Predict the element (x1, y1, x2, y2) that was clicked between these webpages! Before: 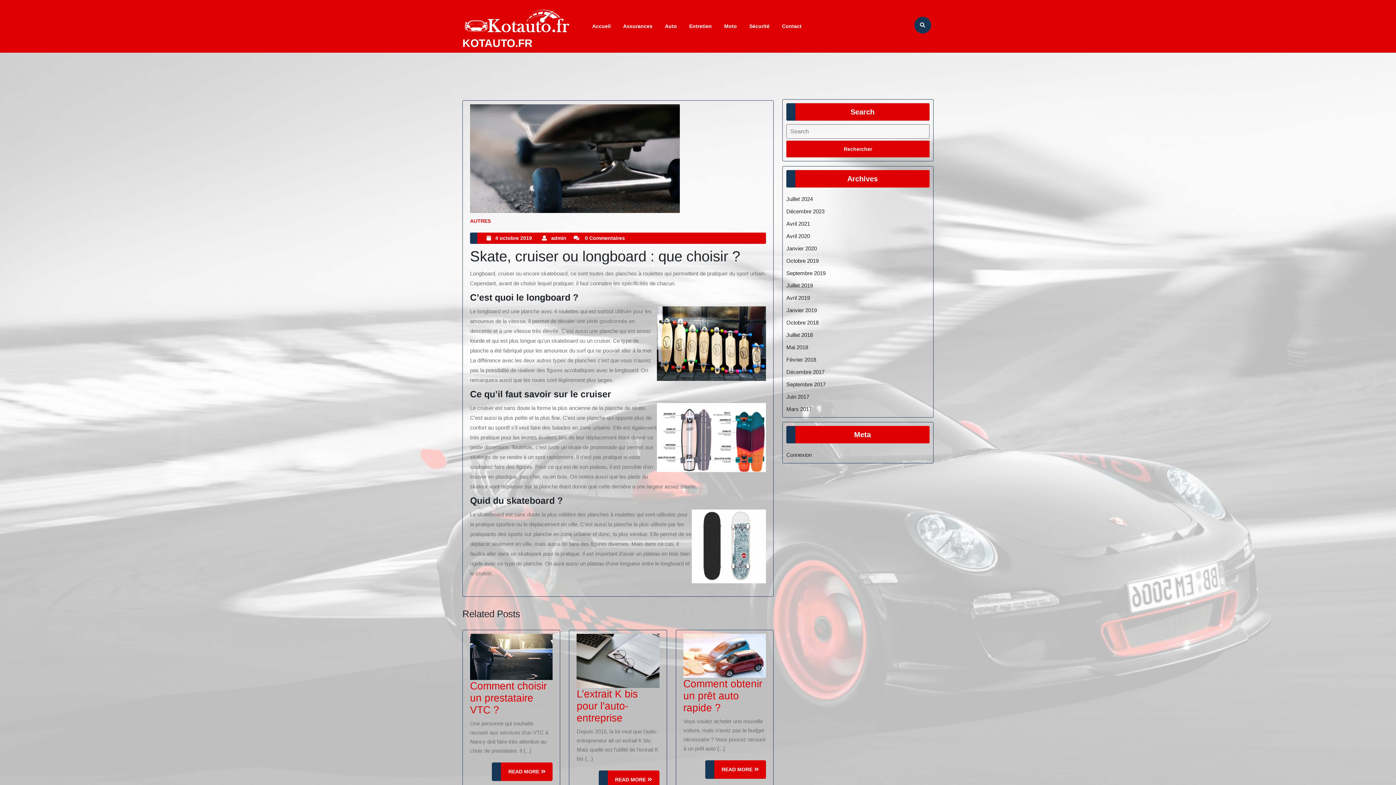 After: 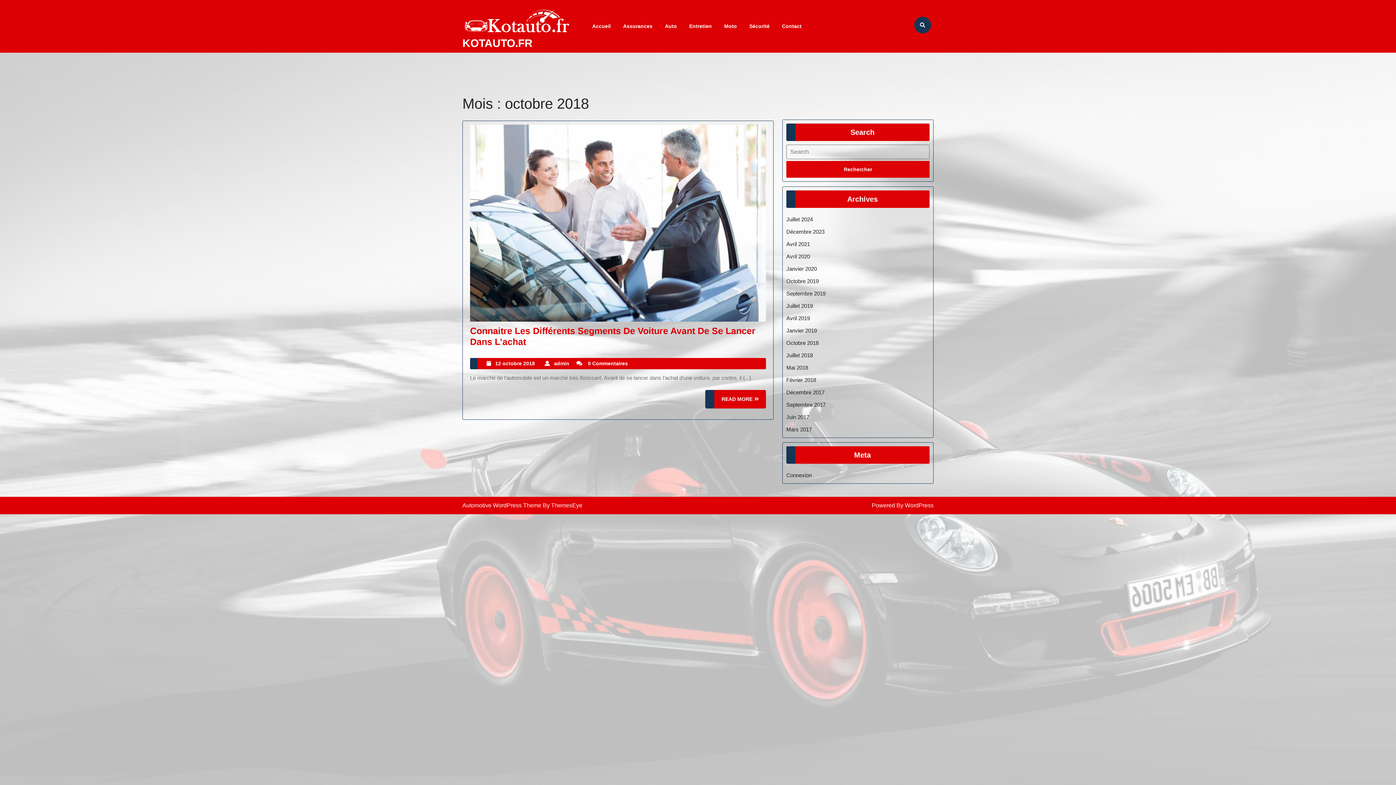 Action: bbox: (786, 319, 818, 325) label: Octobre 2018